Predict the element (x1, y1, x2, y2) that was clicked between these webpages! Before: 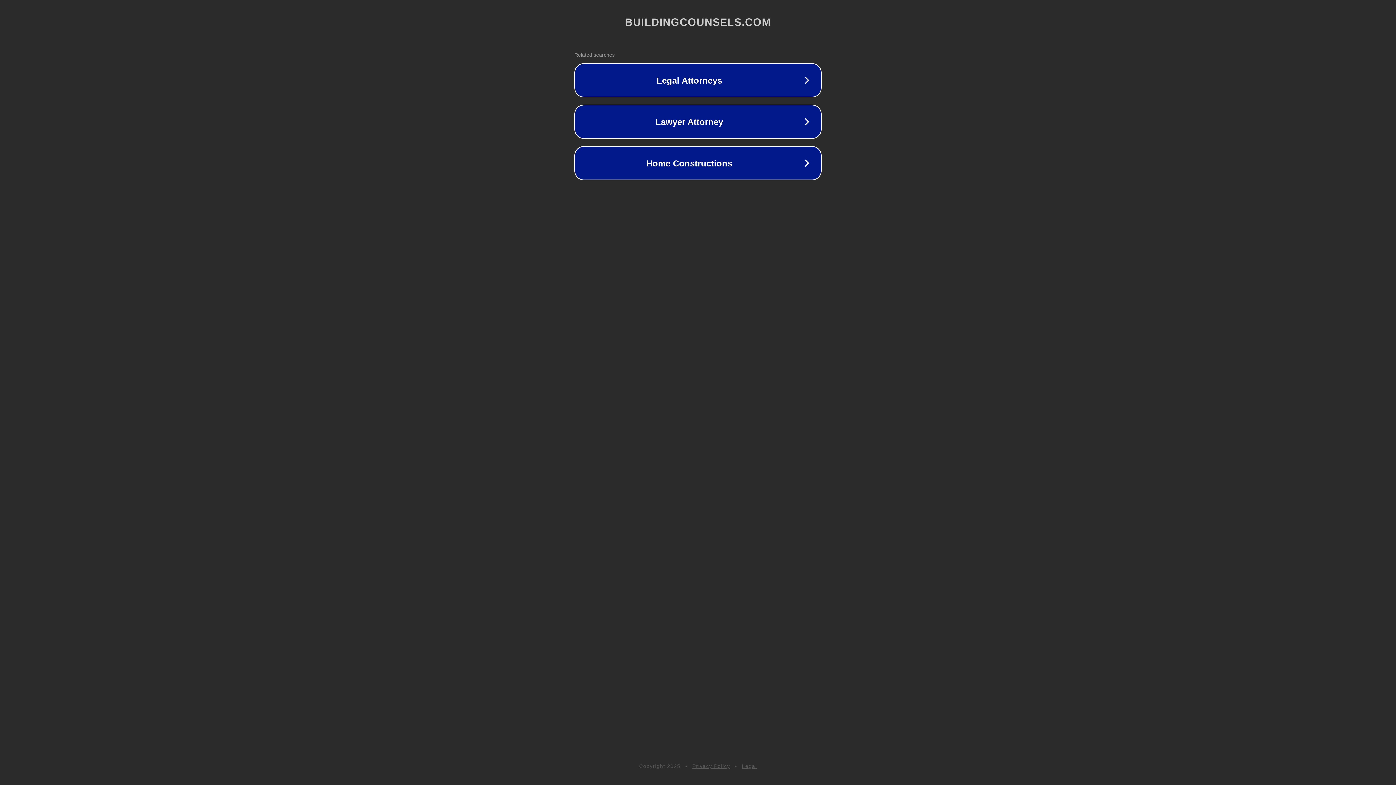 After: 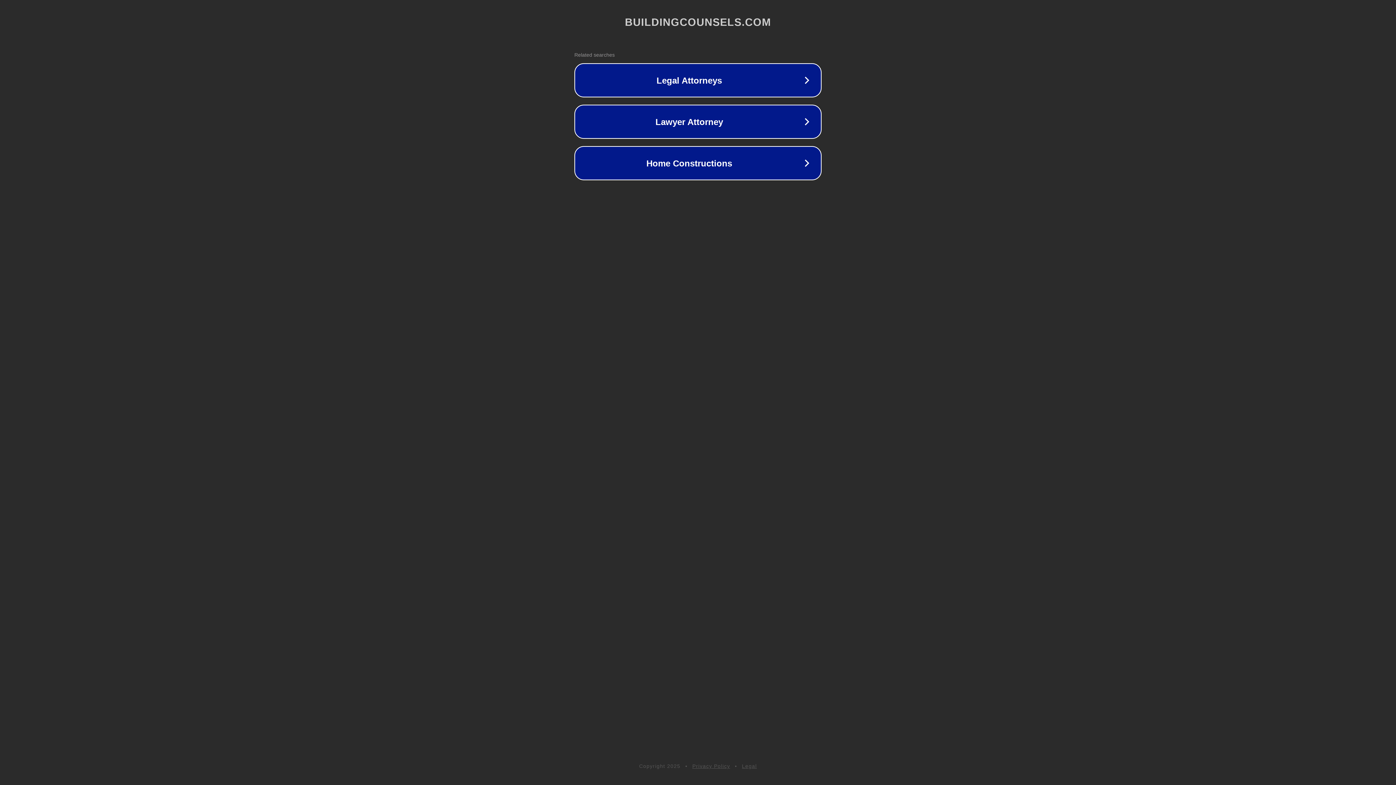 Action: bbox: (742, 763, 757, 769) label: Legal